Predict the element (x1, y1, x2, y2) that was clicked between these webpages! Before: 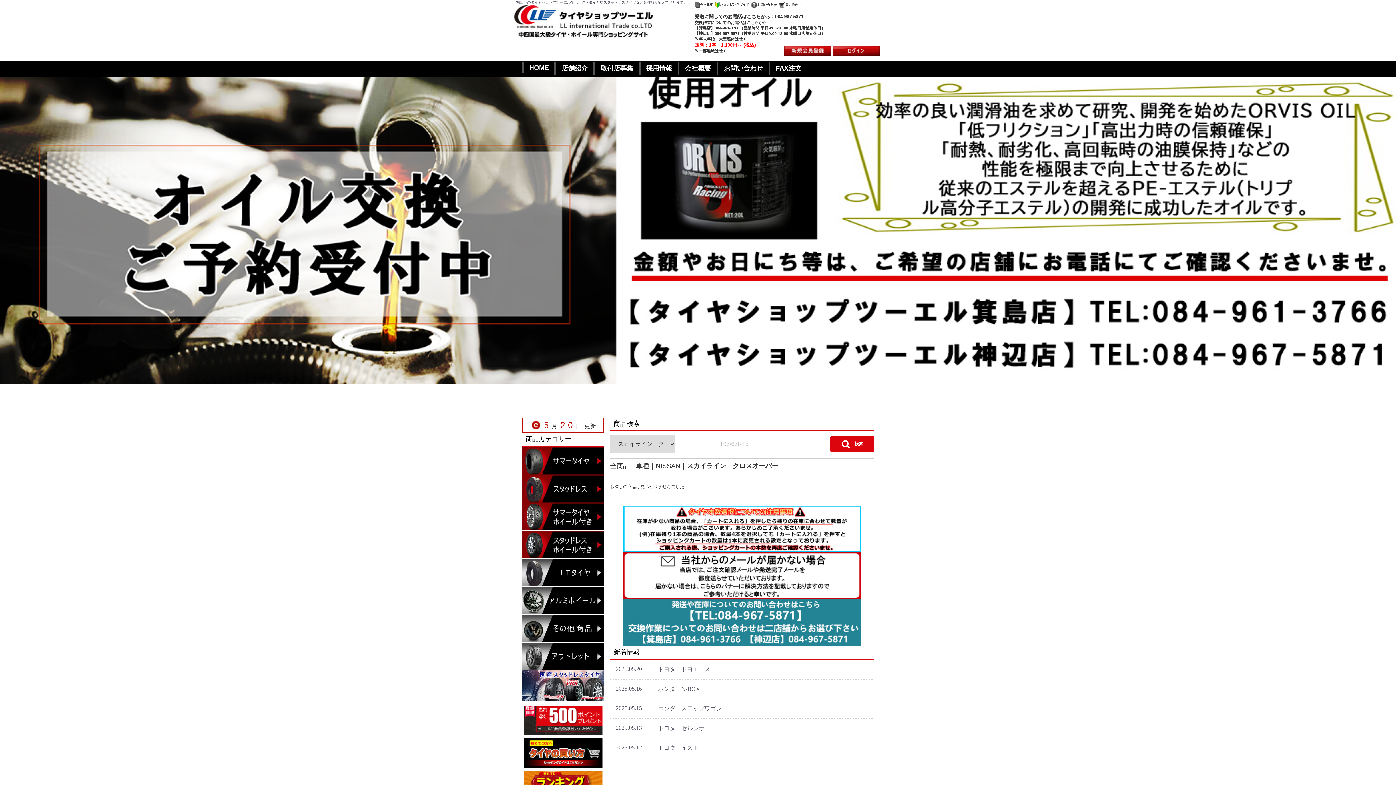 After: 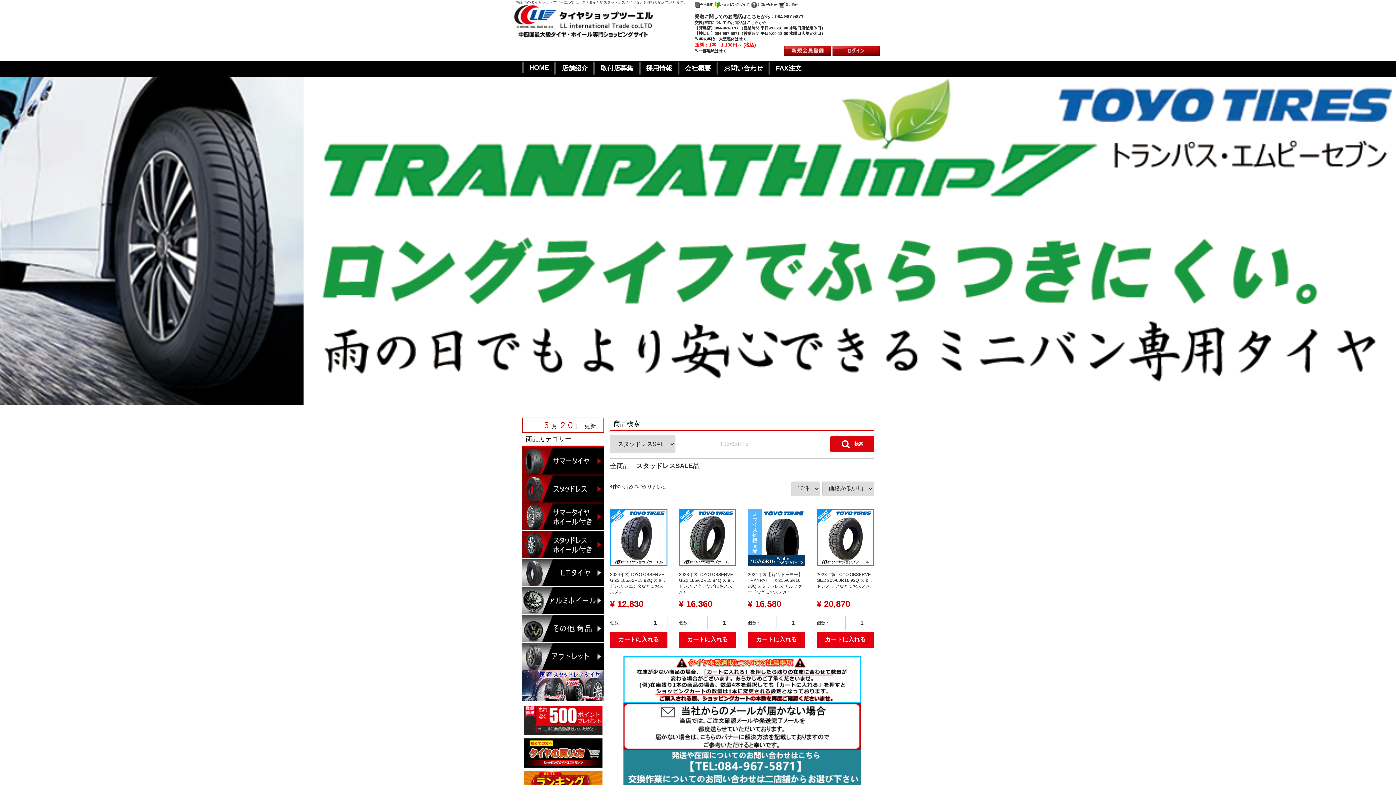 Action: bbox: (522, 670, 604, 698)